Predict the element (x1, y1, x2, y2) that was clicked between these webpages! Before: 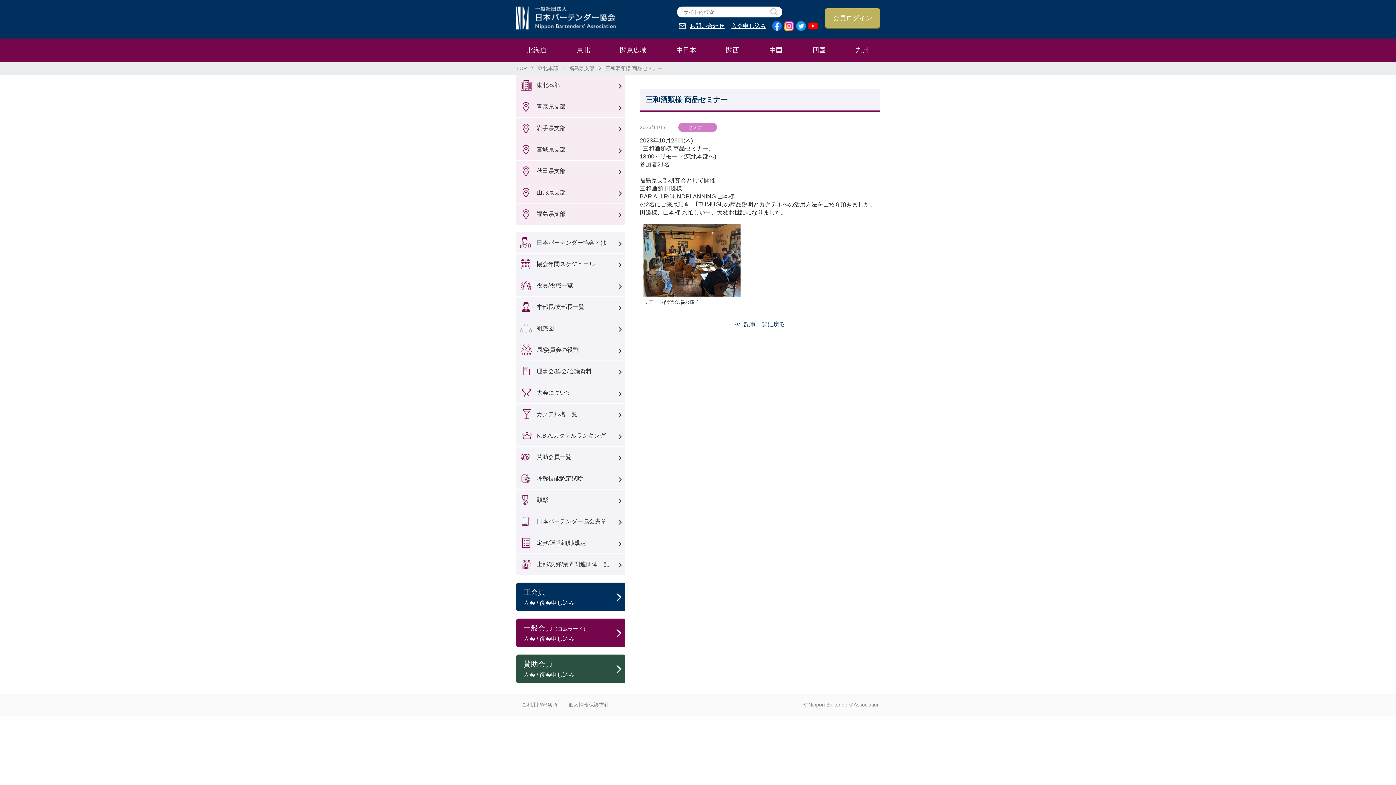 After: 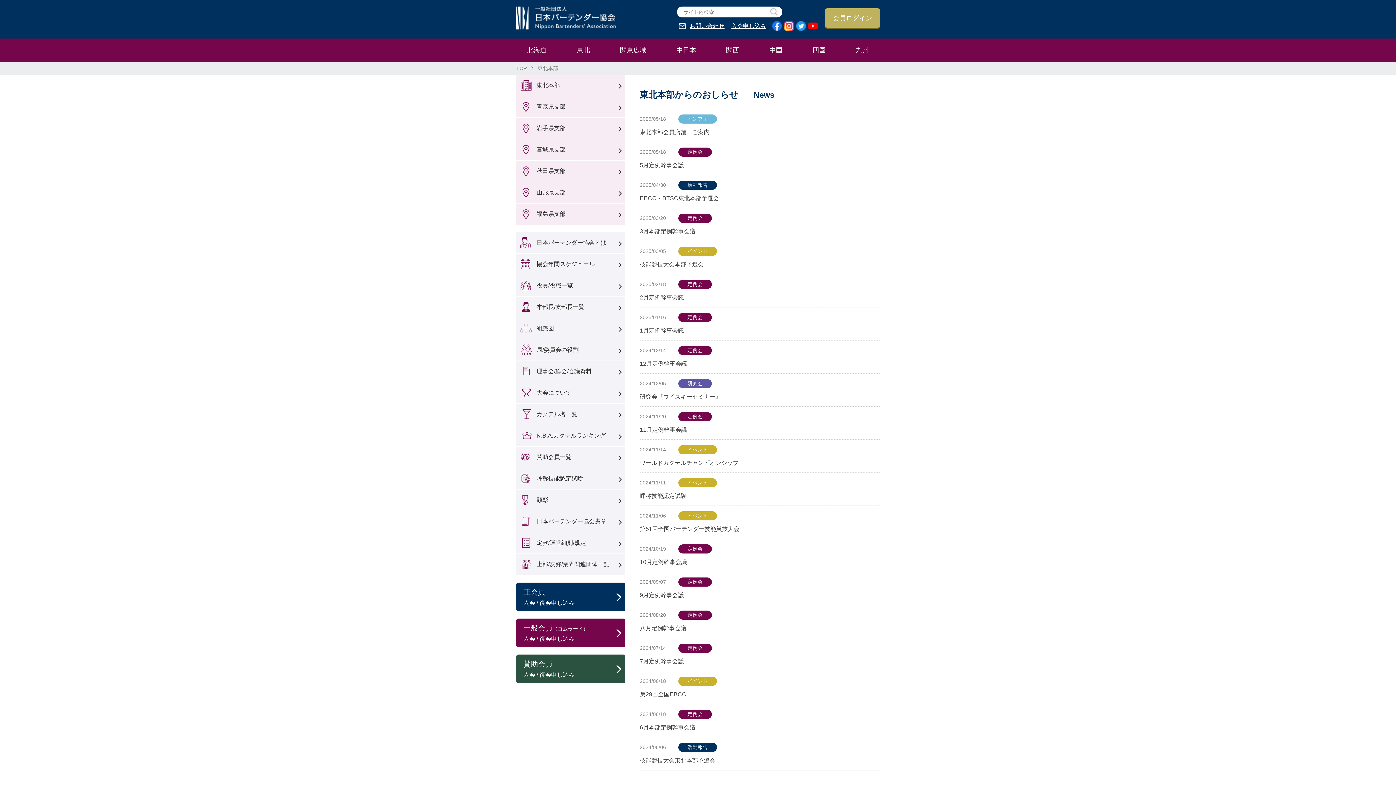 Action: bbox: (537, 65, 565, 71) label: 東北本部